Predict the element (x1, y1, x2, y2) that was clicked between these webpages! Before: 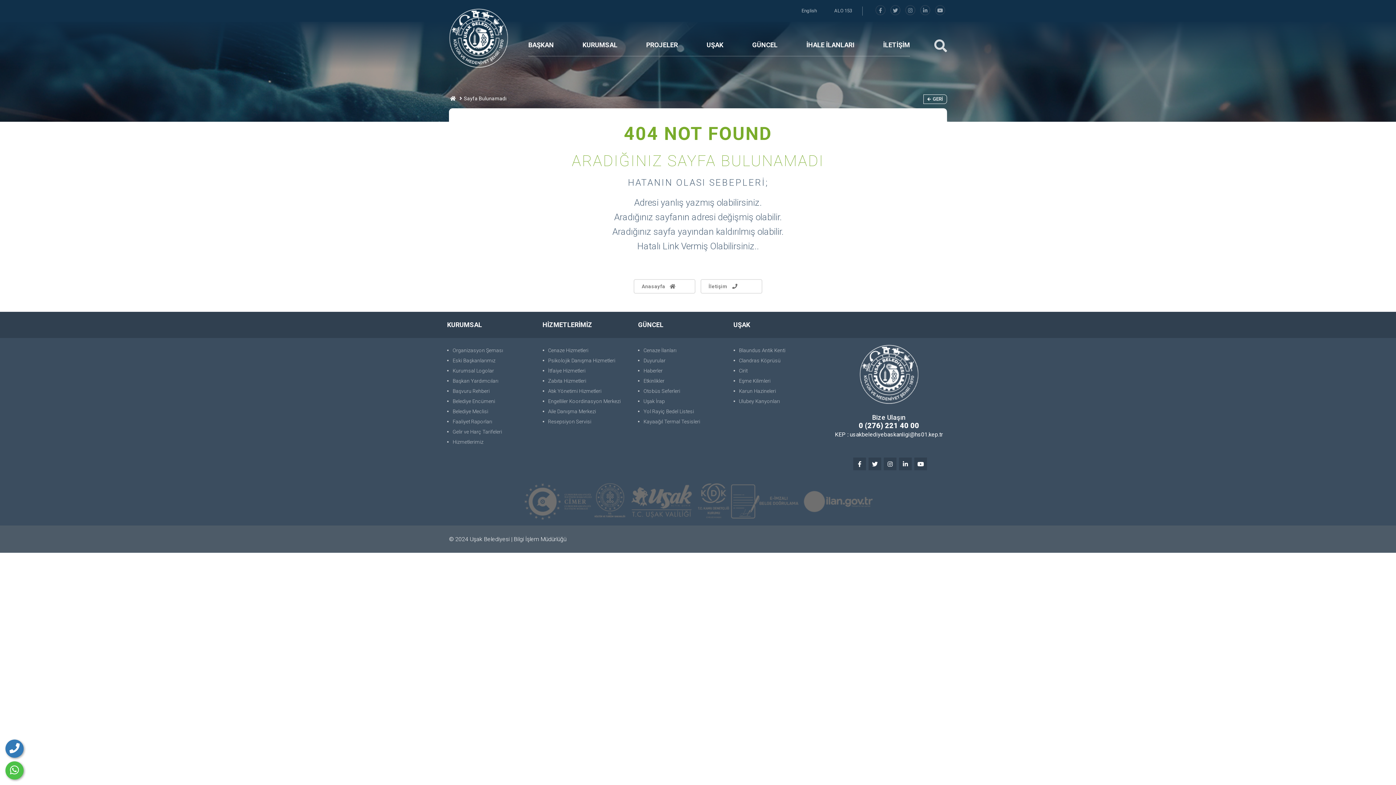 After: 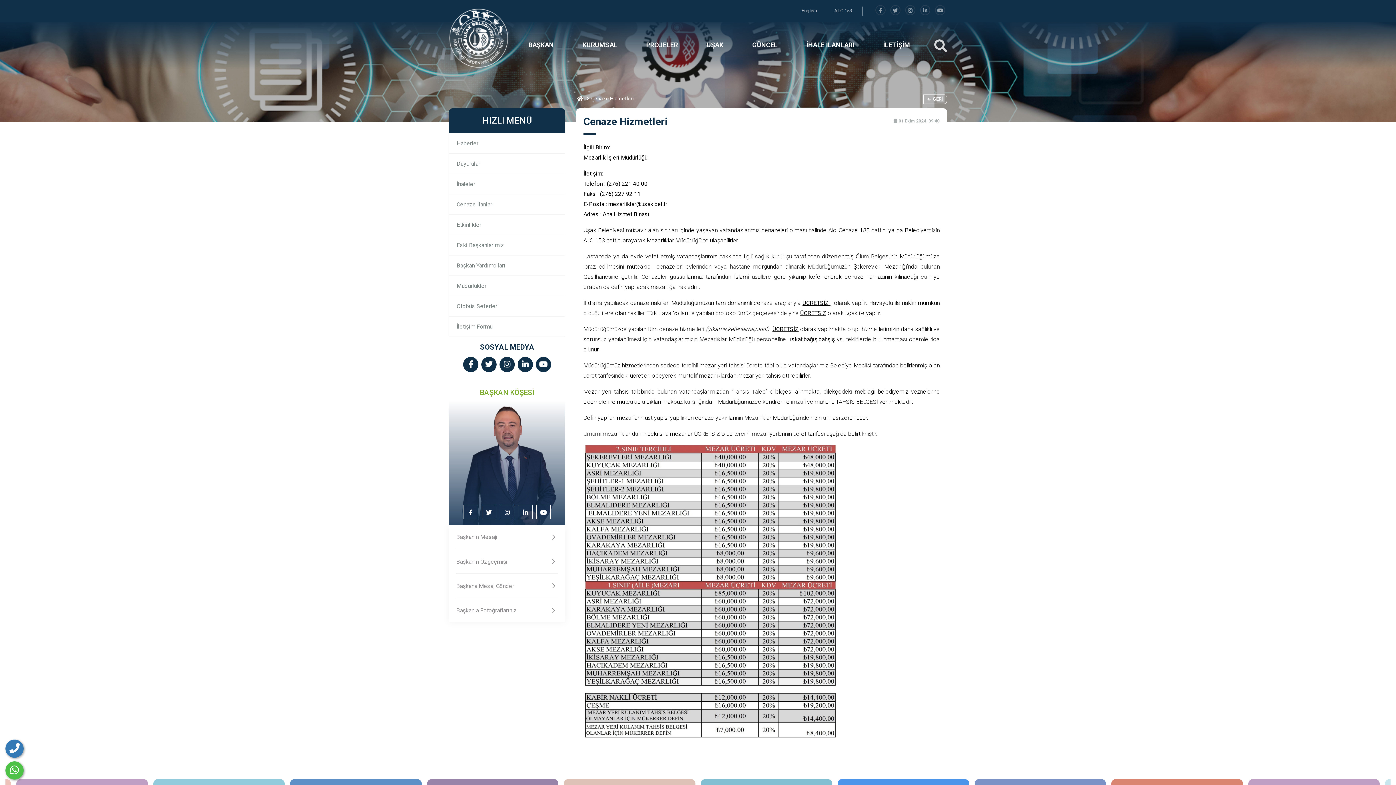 Action: label: Cenaze Hizmetleri bbox: (542, 345, 630, 355)